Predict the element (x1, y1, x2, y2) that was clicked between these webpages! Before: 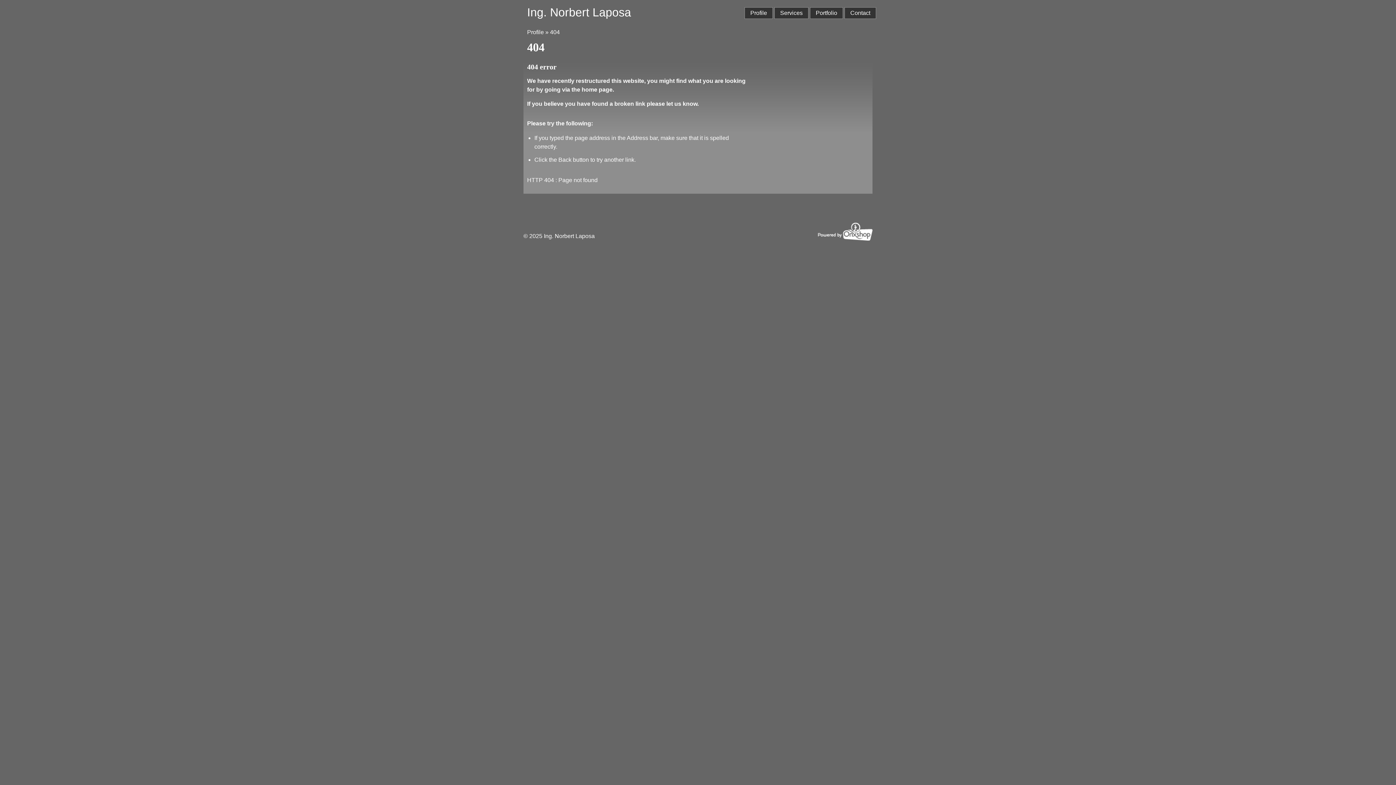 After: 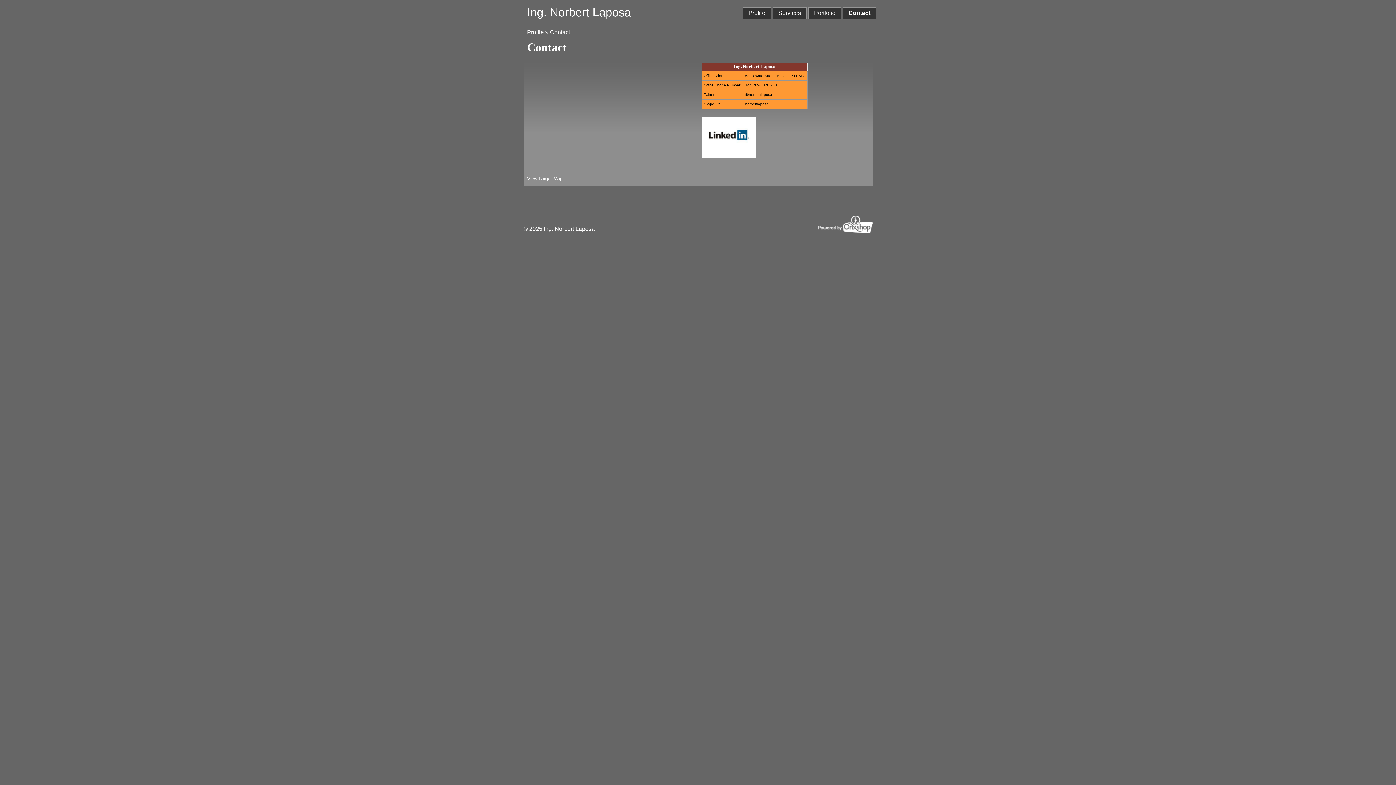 Action: label: let us know bbox: (666, 100, 697, 106)